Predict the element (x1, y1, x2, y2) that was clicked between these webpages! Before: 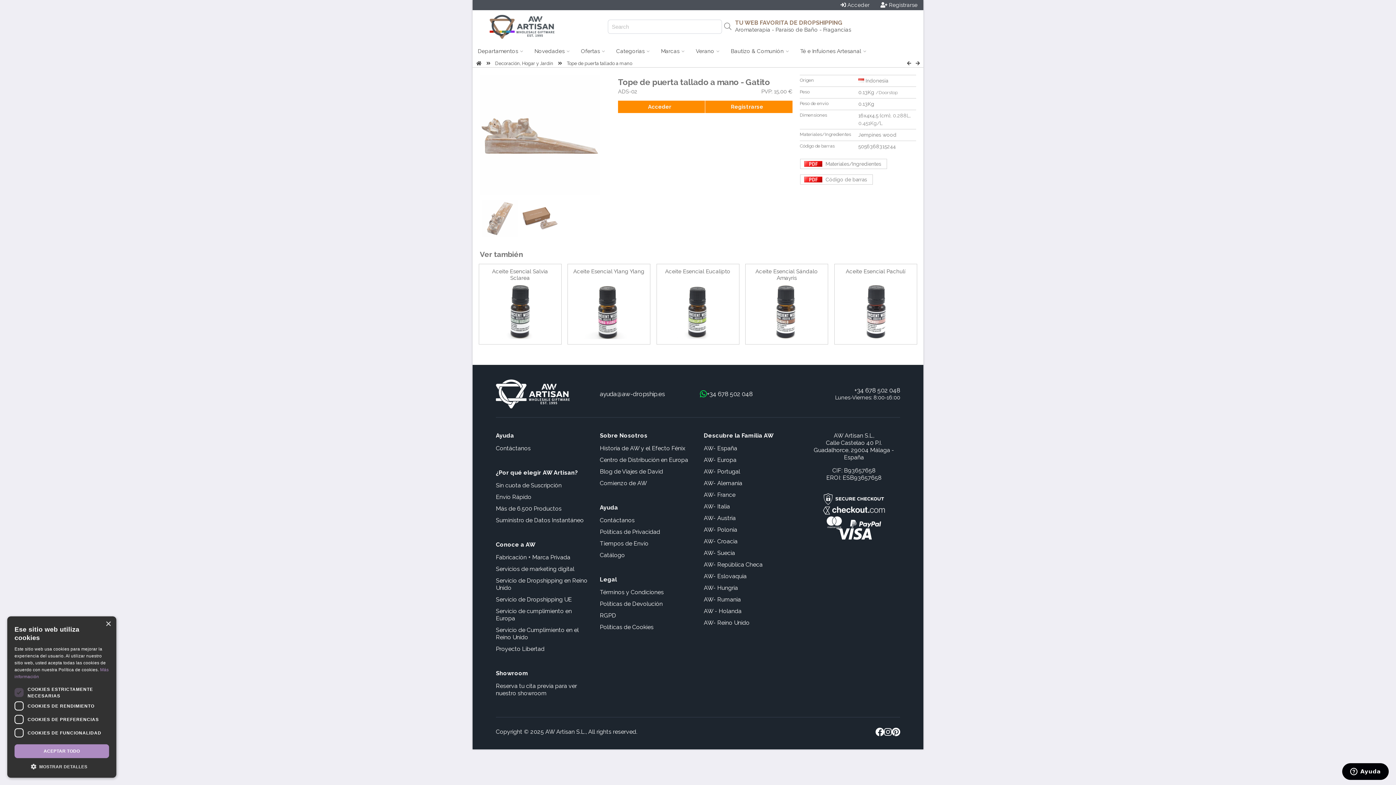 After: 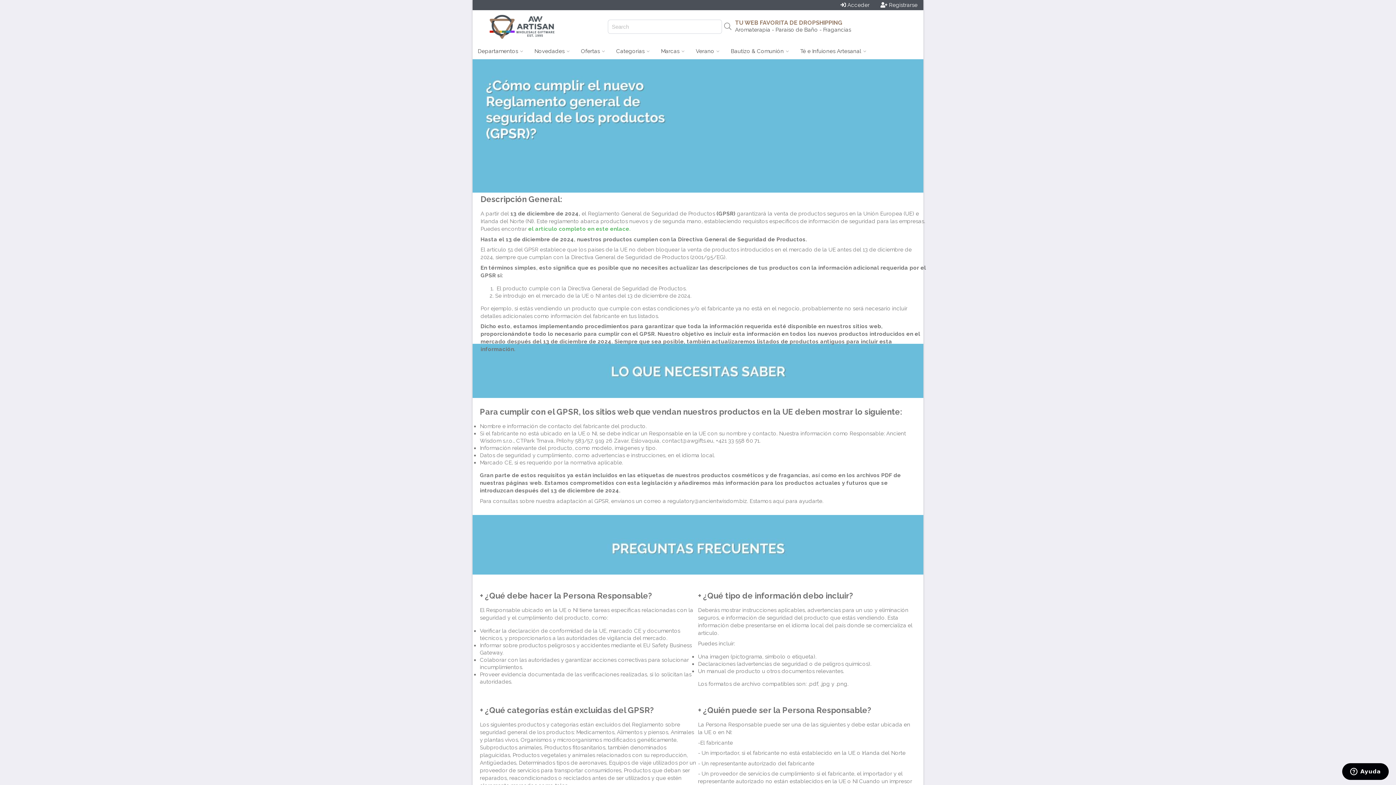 Action: label: RGPD bbox: (600, 612, 616, 619)